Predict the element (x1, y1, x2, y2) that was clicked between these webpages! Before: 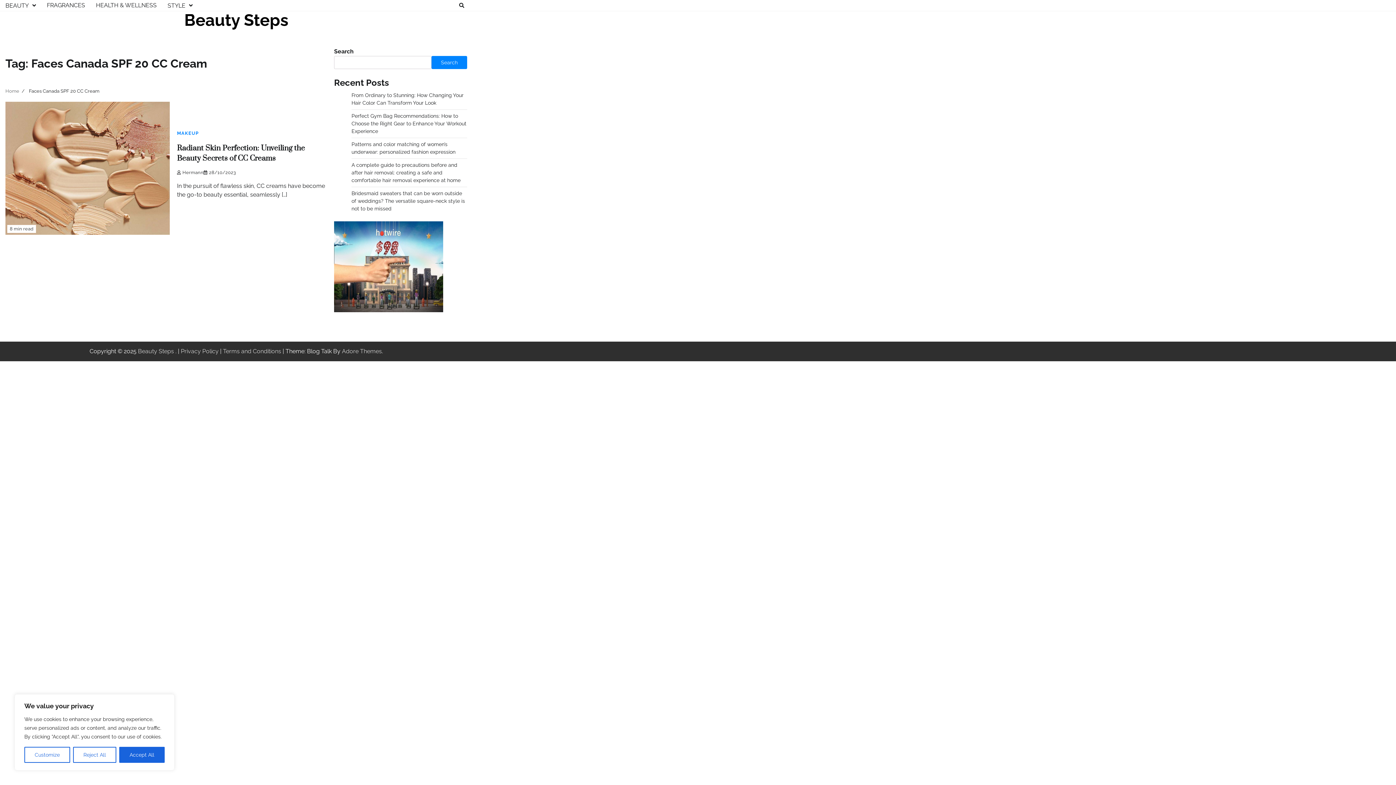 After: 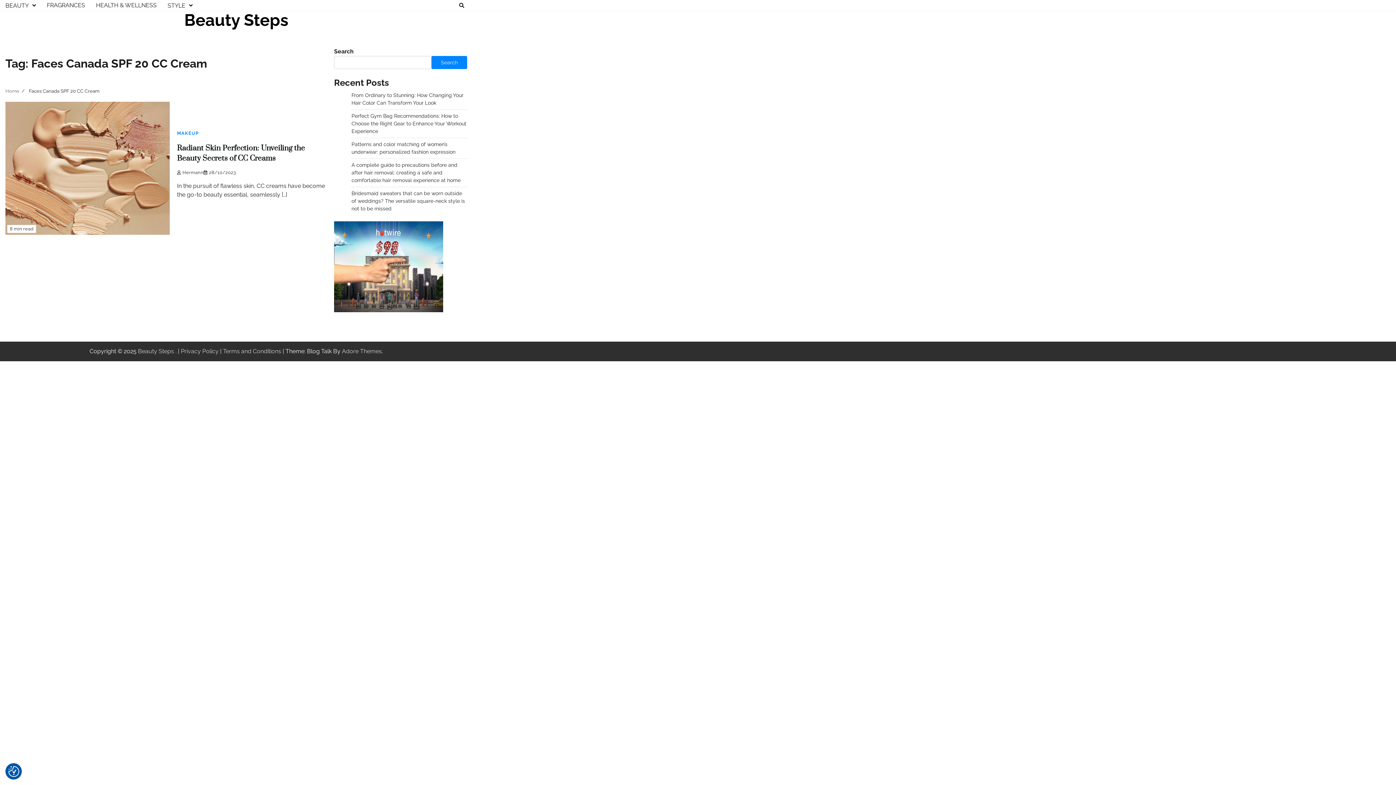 Action: bbox: (73, 747, 116, 763) label: Reject All